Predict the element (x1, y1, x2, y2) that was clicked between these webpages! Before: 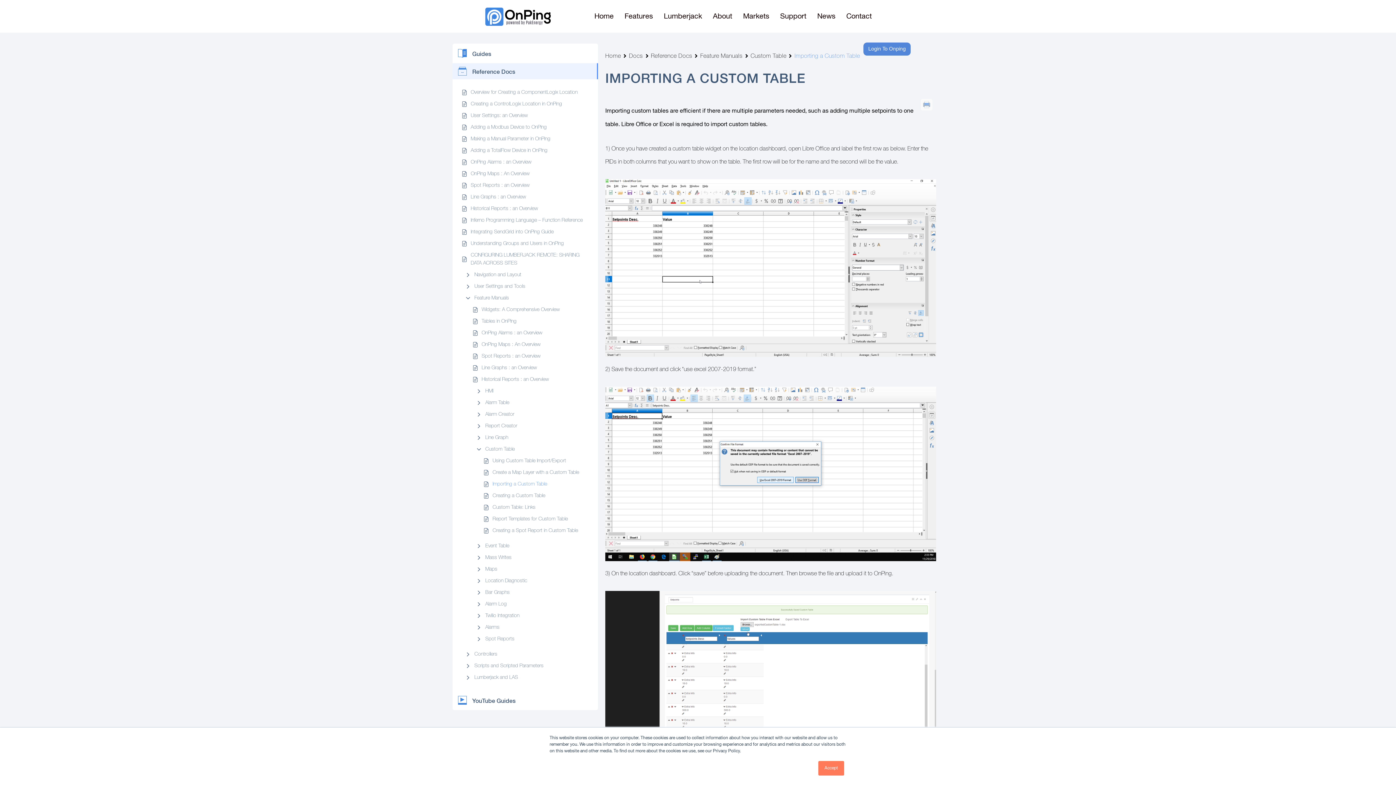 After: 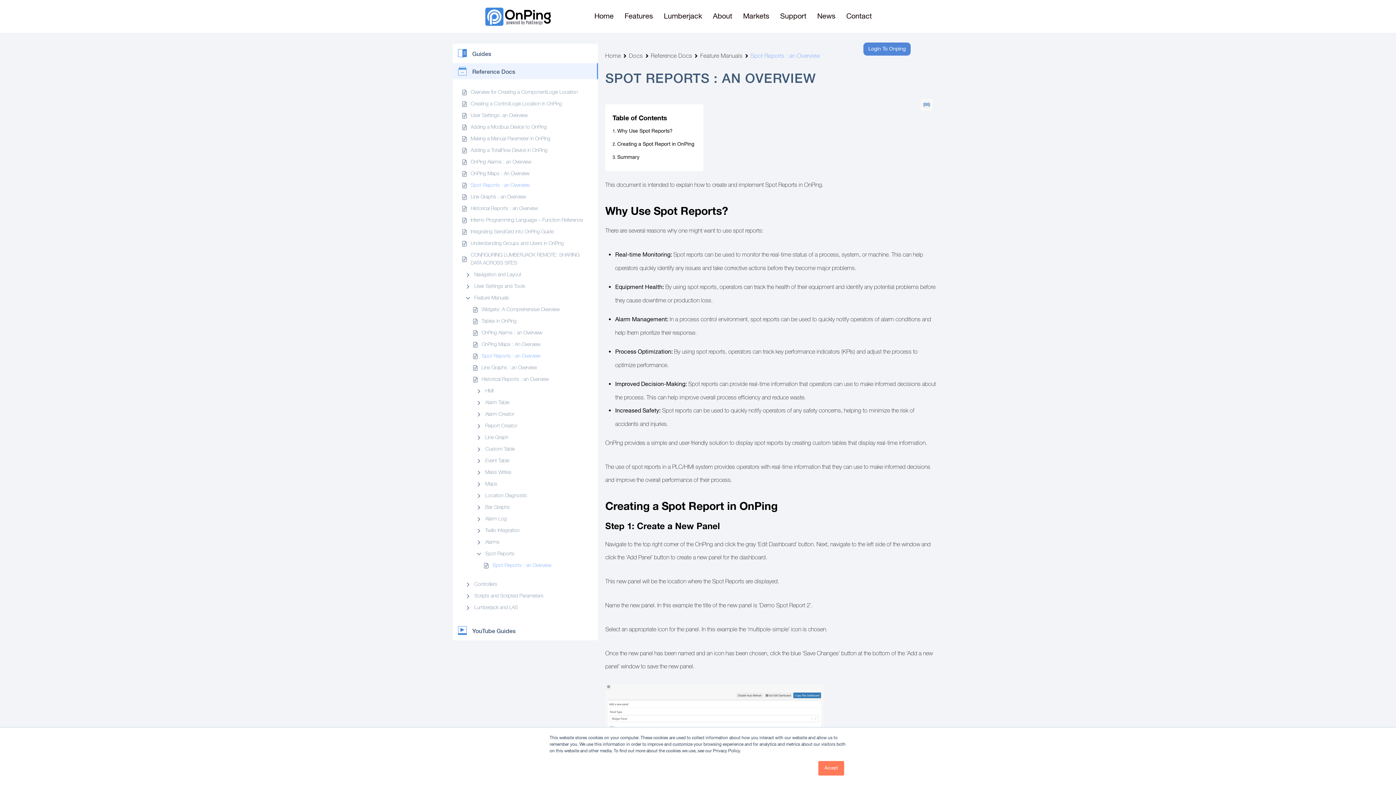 Action: bbox: (481, 352, 540, 360) label: Spot Reports : an Overview